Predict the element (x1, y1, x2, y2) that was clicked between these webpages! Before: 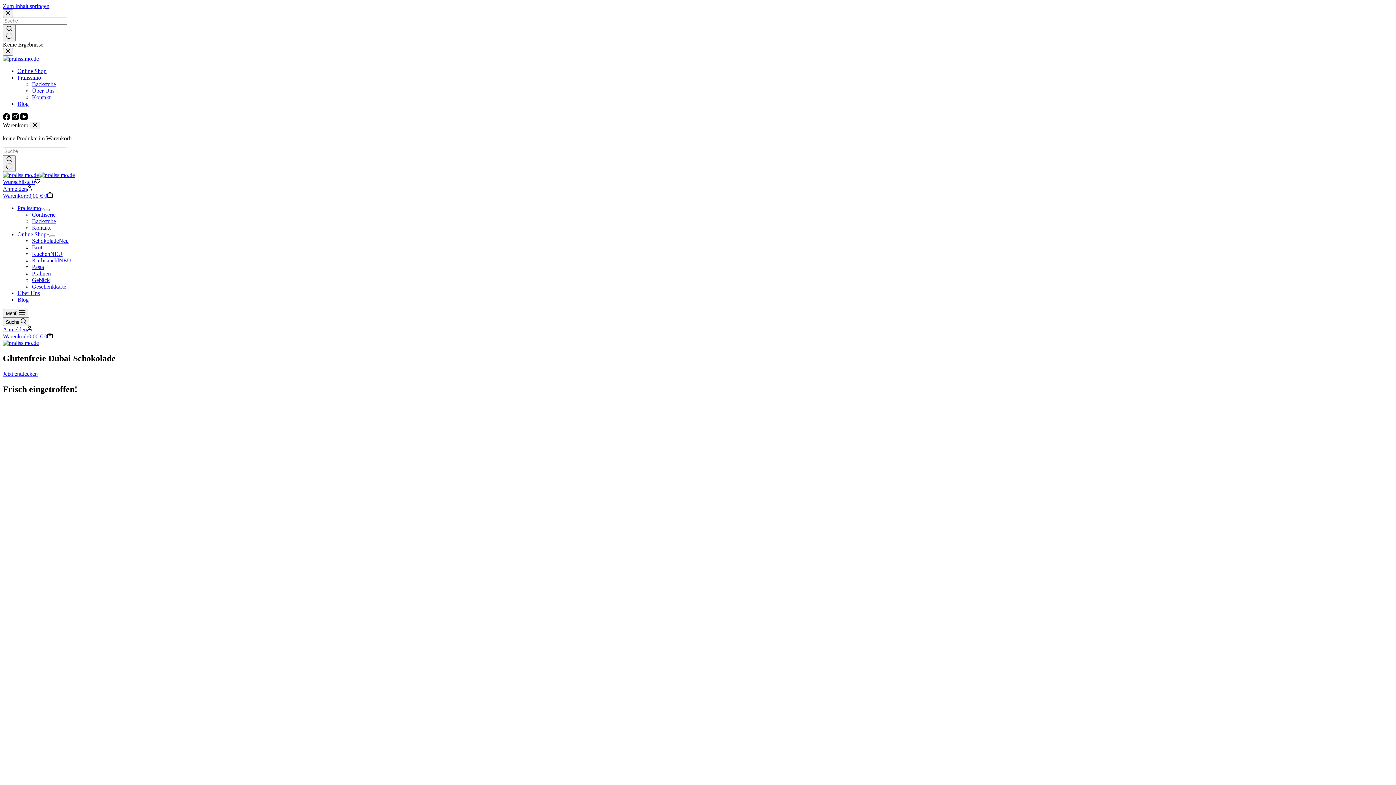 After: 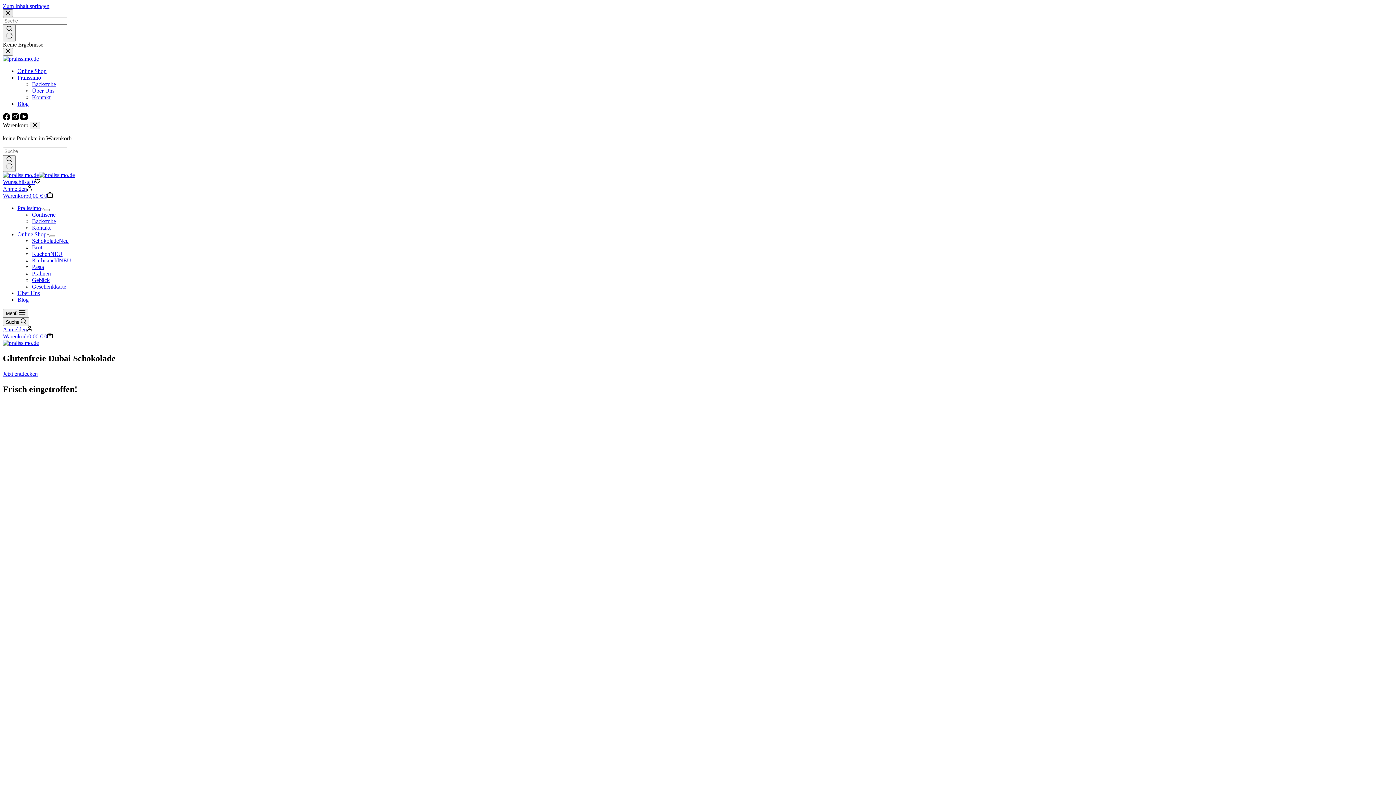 Action: label: Suchmodal schließen bbox: (2, 9, 13, 17)